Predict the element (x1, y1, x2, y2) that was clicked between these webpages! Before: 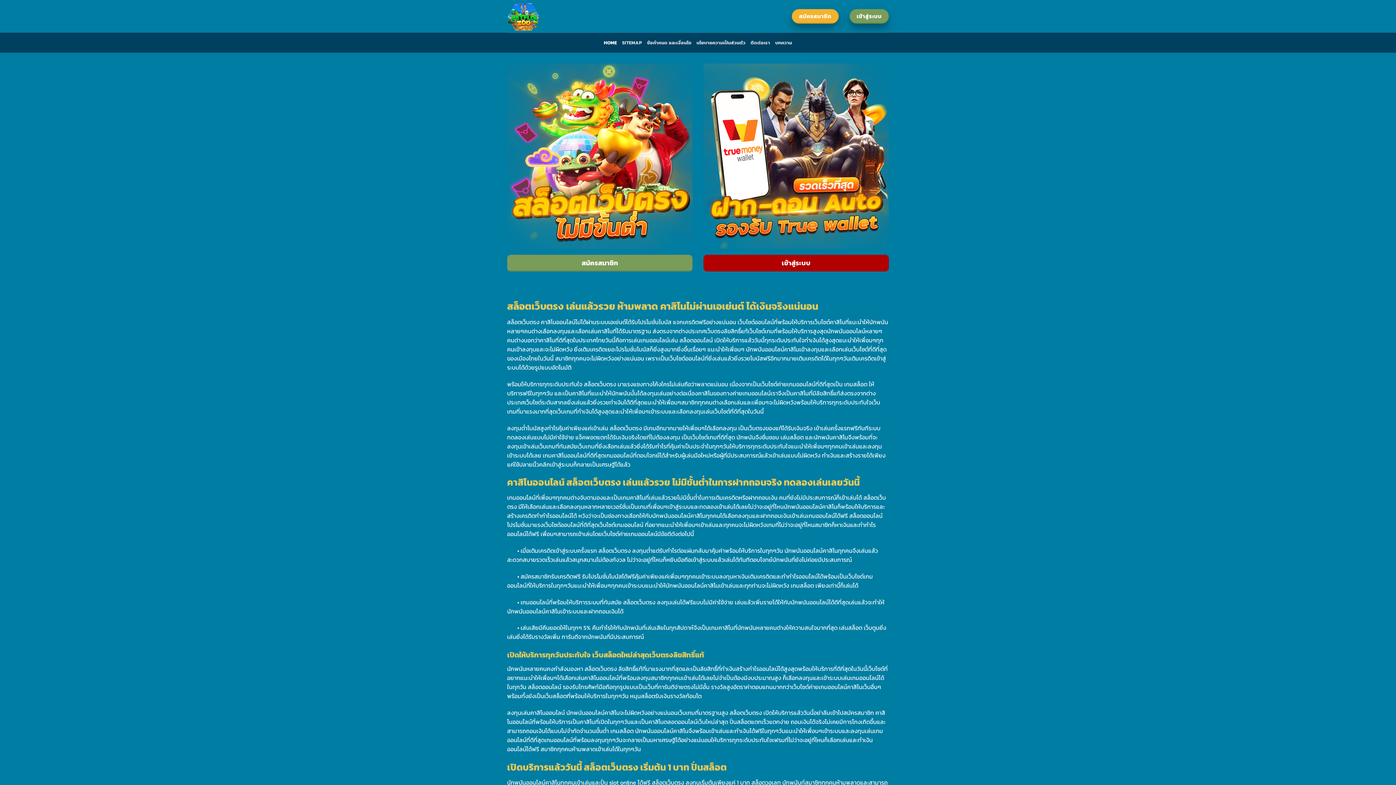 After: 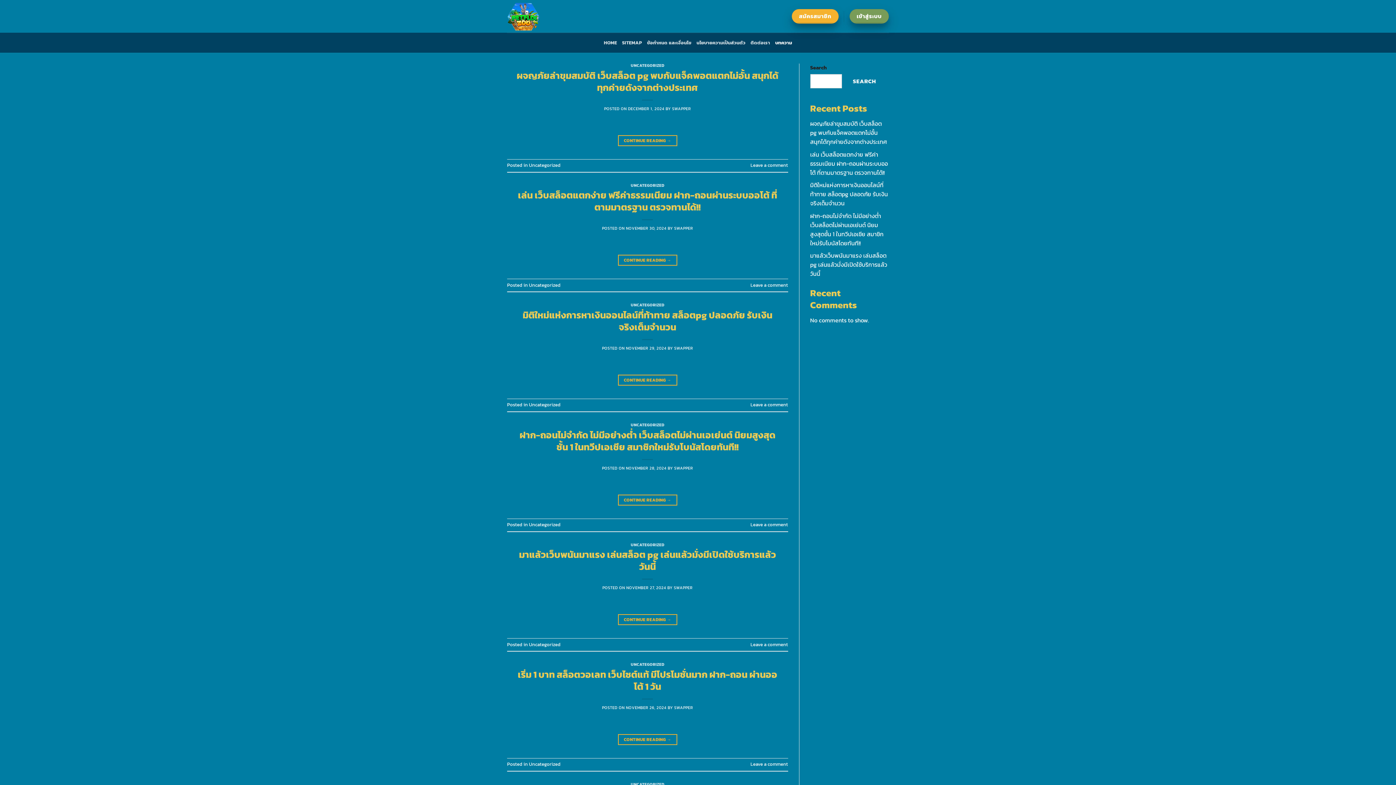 Action: bbox: (775, 36, 792, 49) label: บทความ